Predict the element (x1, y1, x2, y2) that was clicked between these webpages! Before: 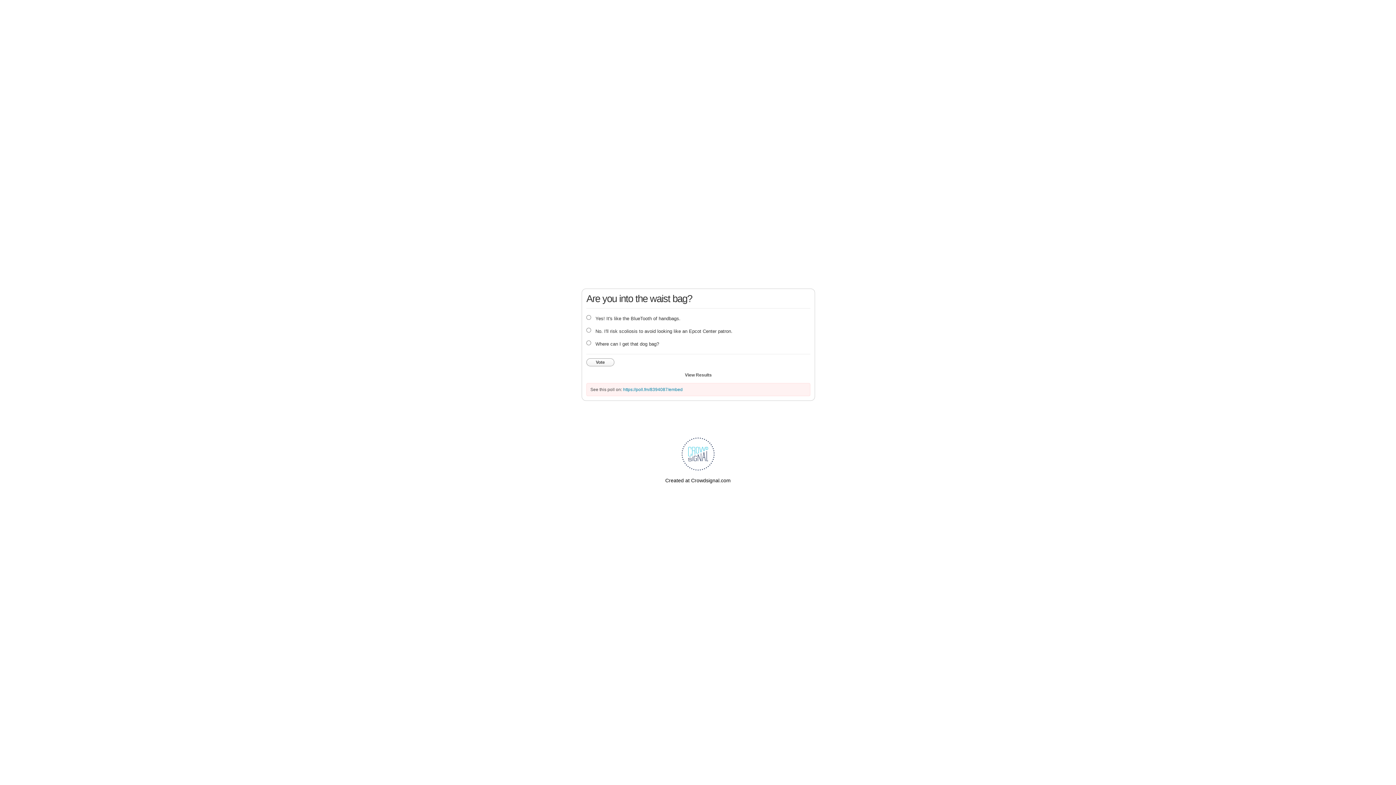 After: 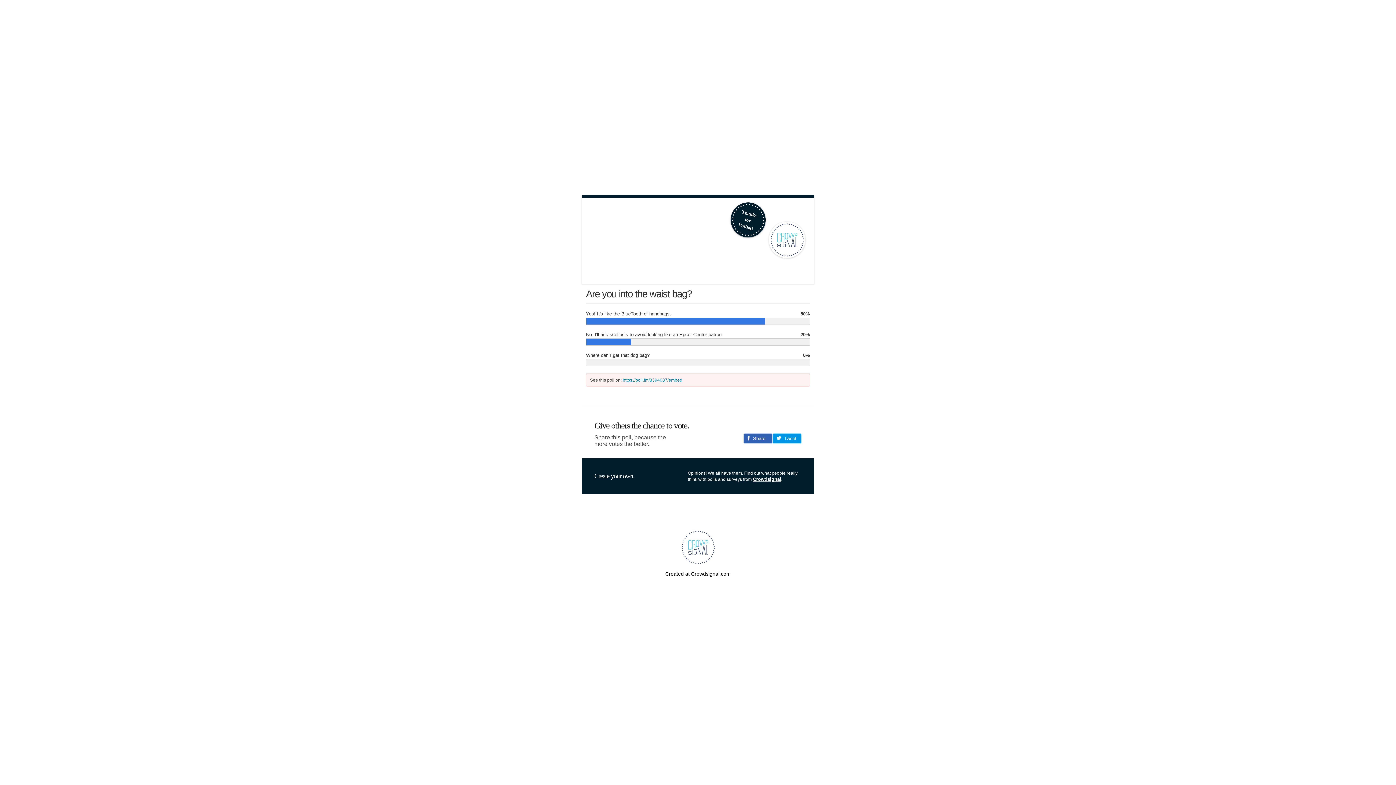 Action: bbox: (683, 370, 713, 379) label: View Results